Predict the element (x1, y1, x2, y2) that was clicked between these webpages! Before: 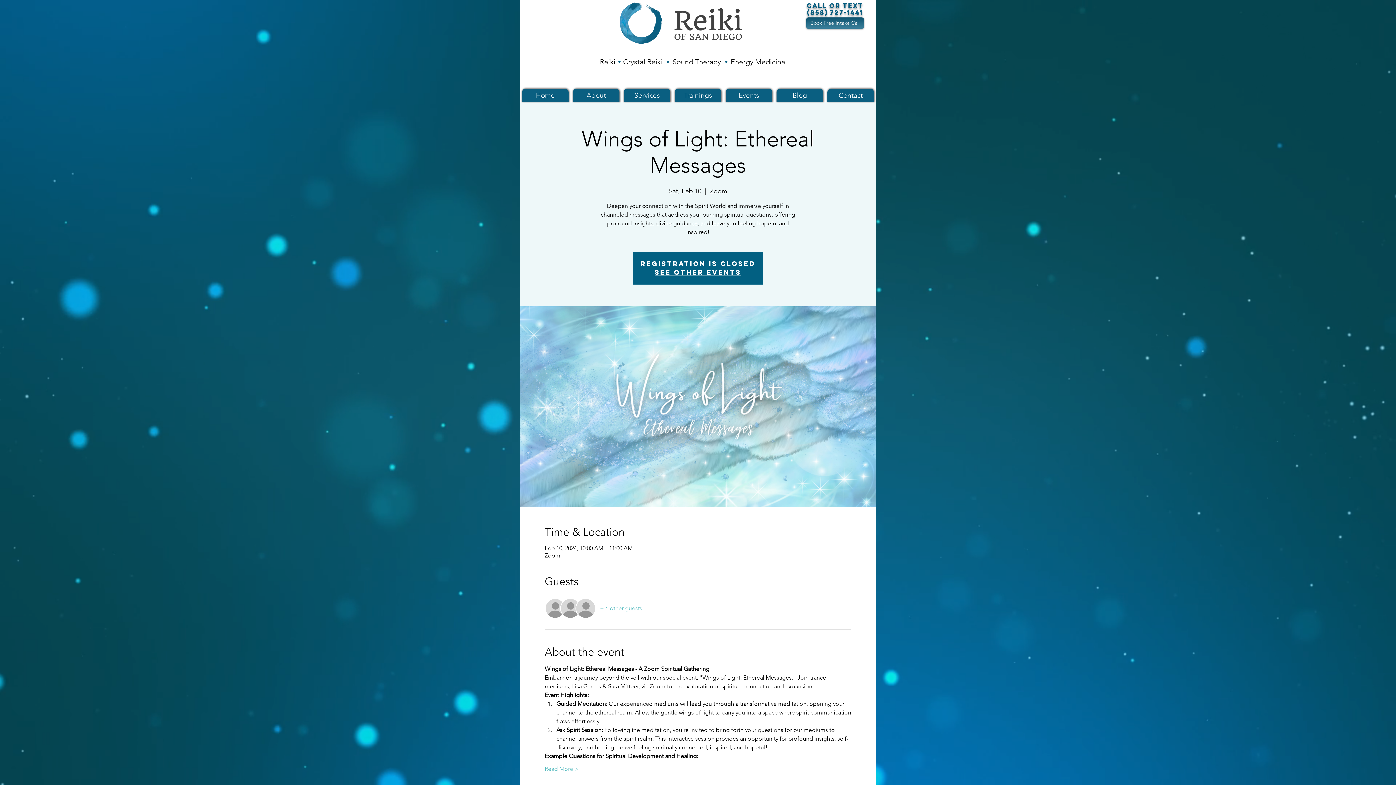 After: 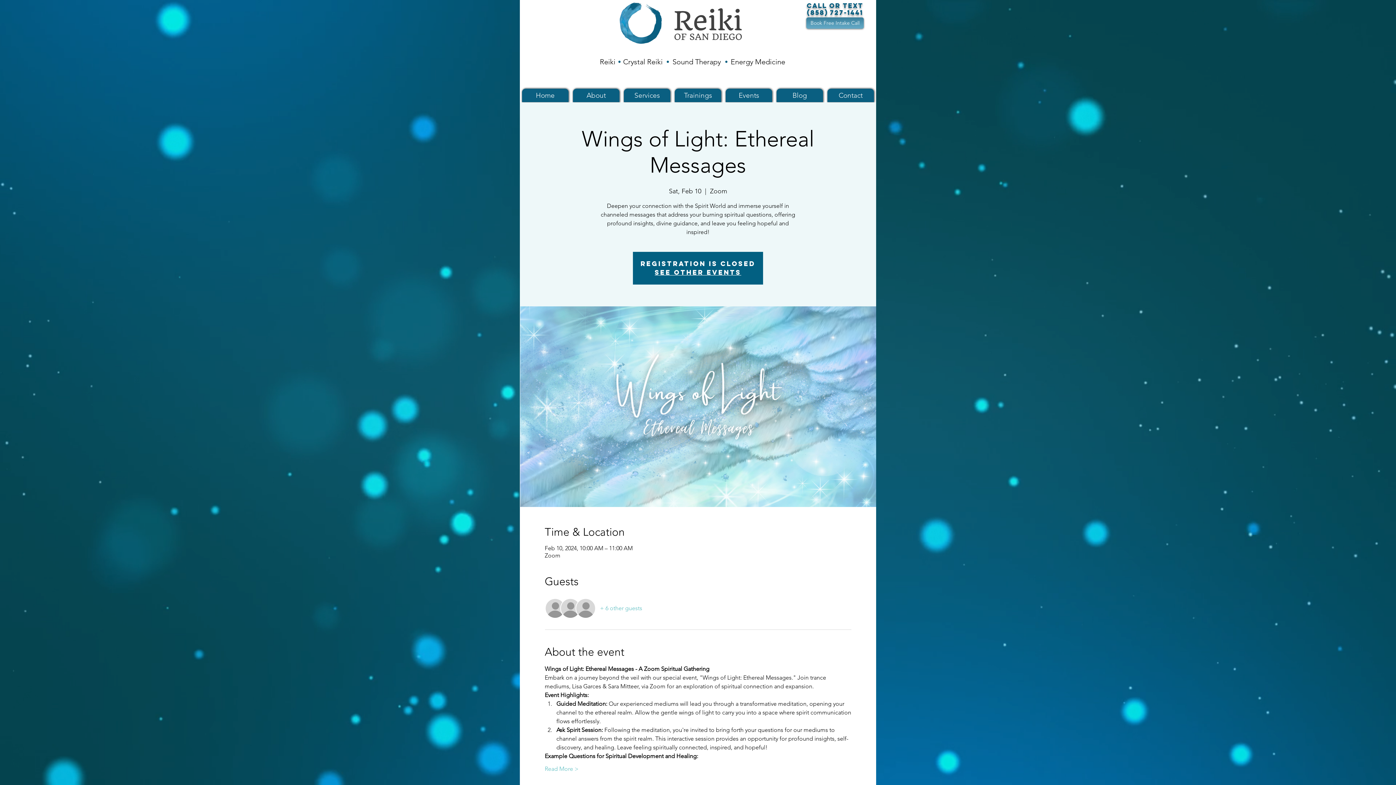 Action: bbox: (806, 17, 864, 28) label: Book Free Intake Call